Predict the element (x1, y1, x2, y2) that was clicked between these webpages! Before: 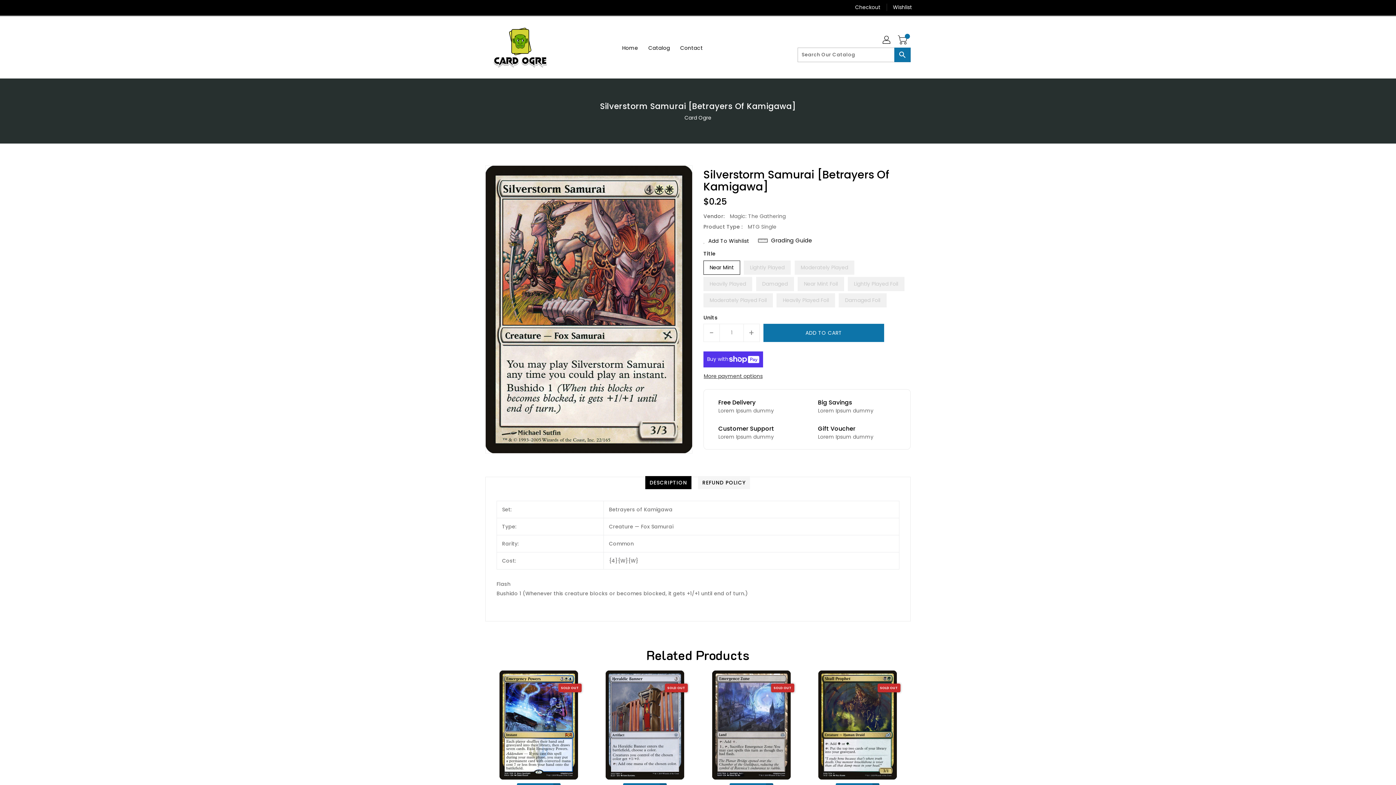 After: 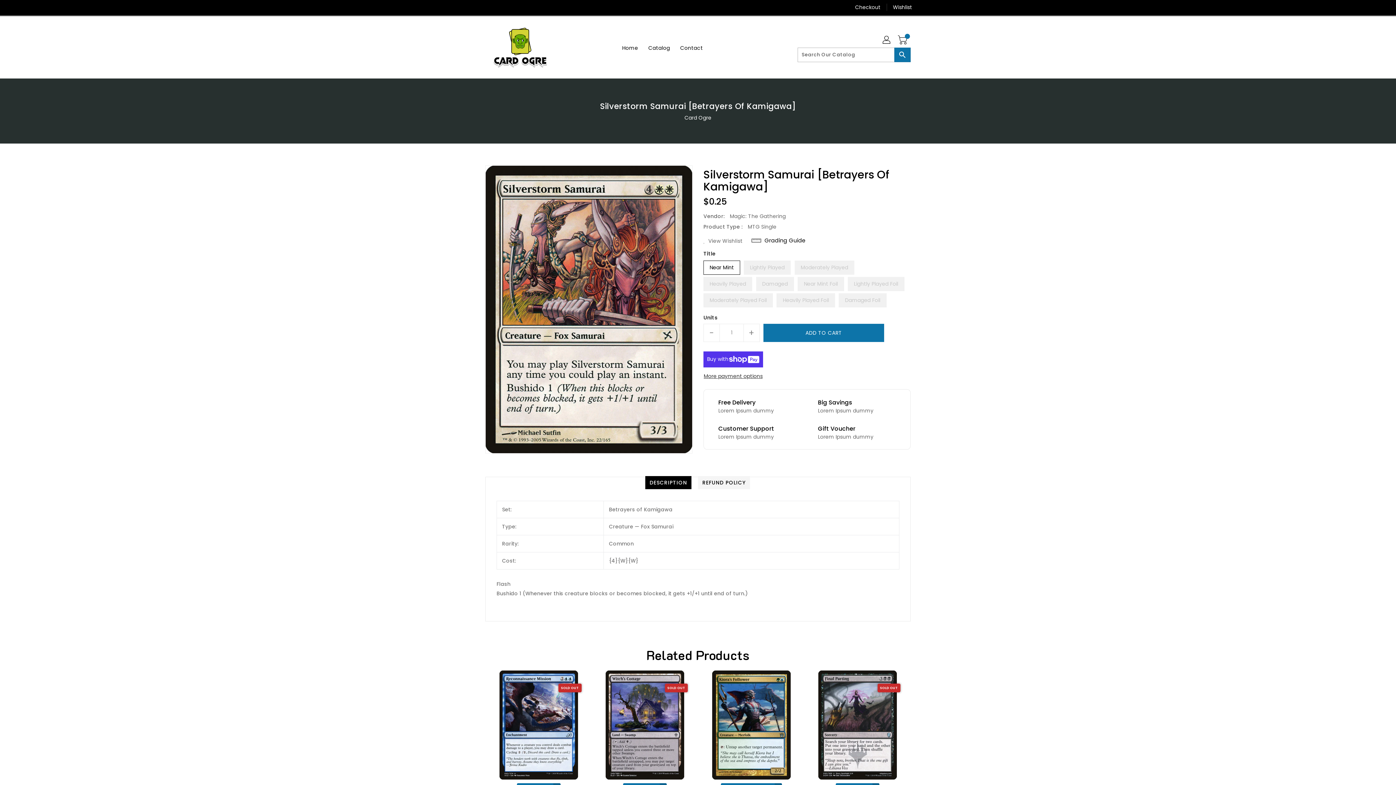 Action: bbox: (703, 237, 749, 244) label: Add To Wishlist